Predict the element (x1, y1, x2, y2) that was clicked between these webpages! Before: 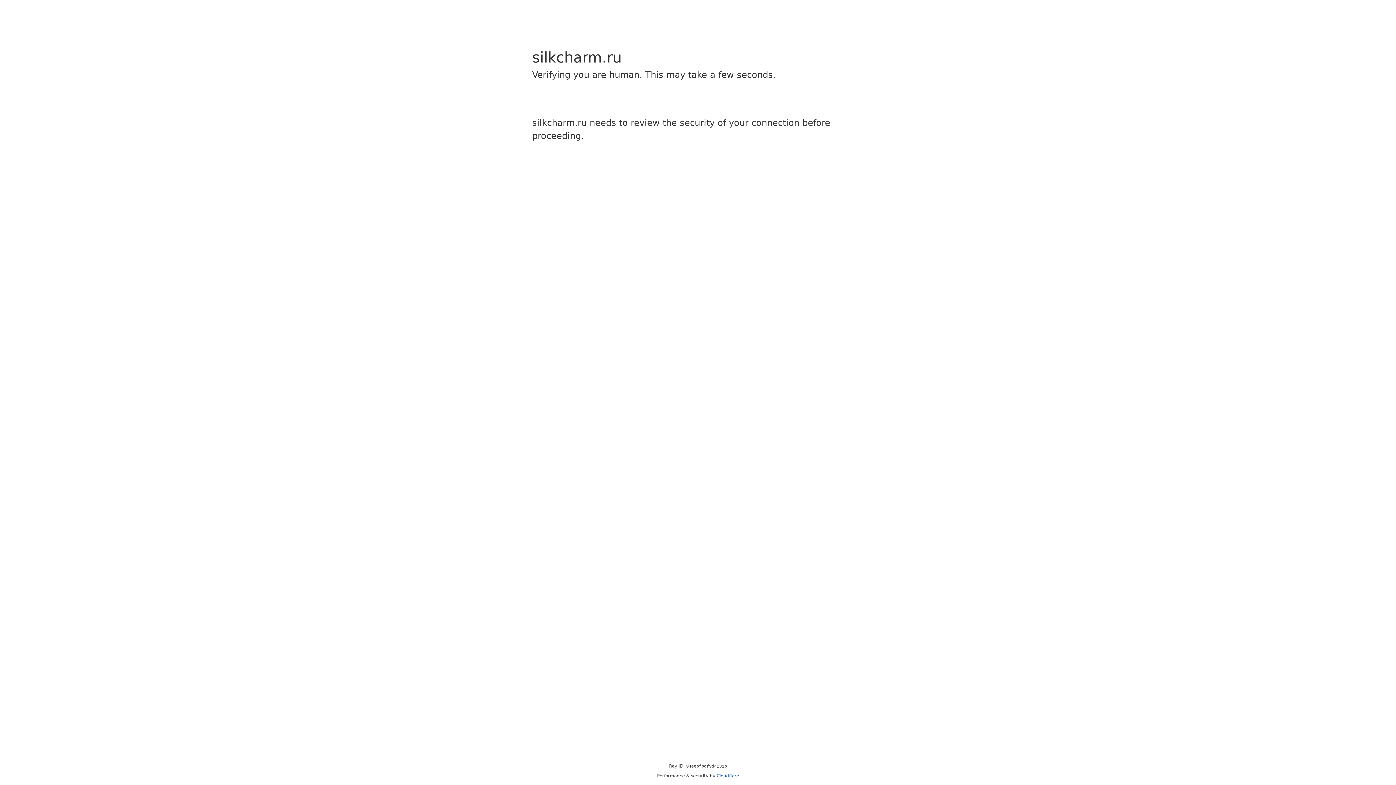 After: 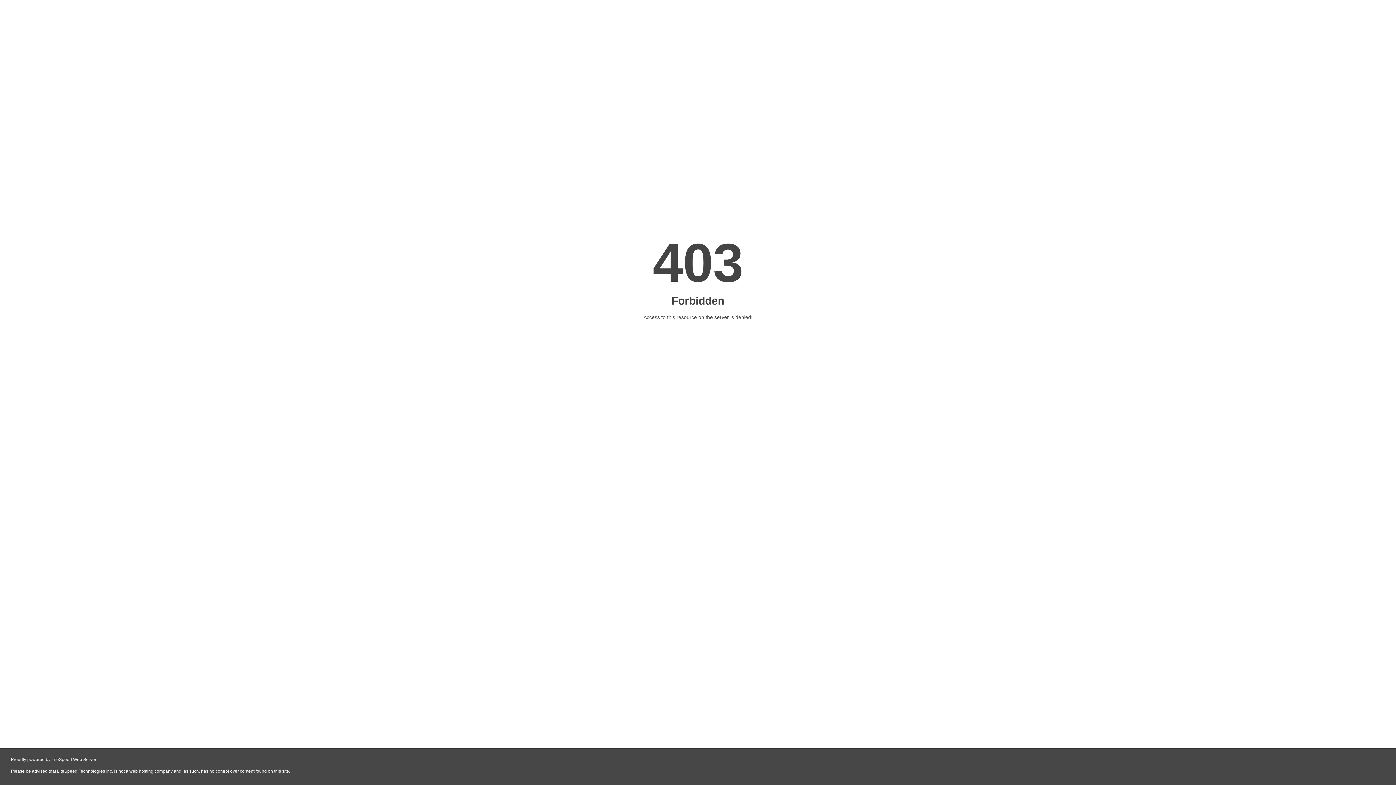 Action: bbox: (716, 773, 739, 778) label: Cloudflare